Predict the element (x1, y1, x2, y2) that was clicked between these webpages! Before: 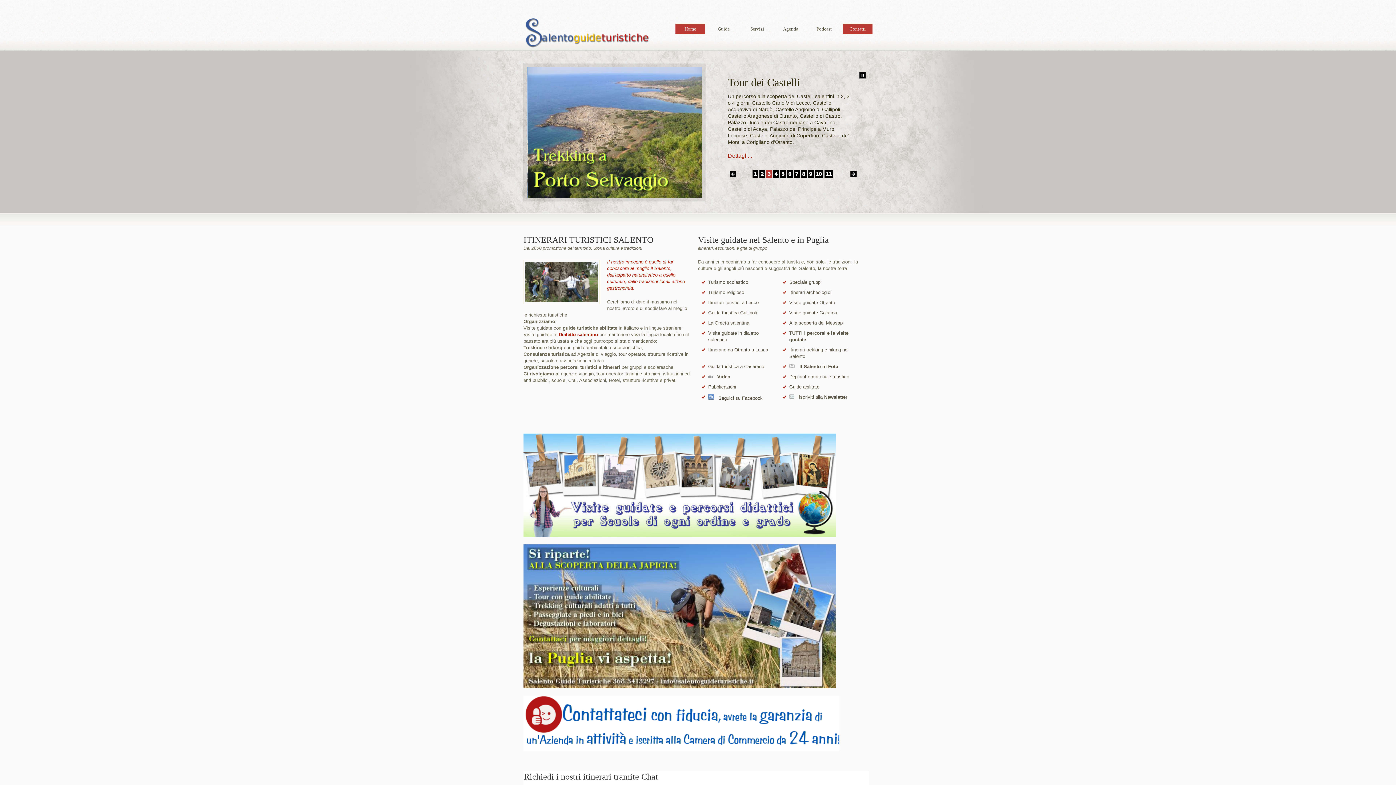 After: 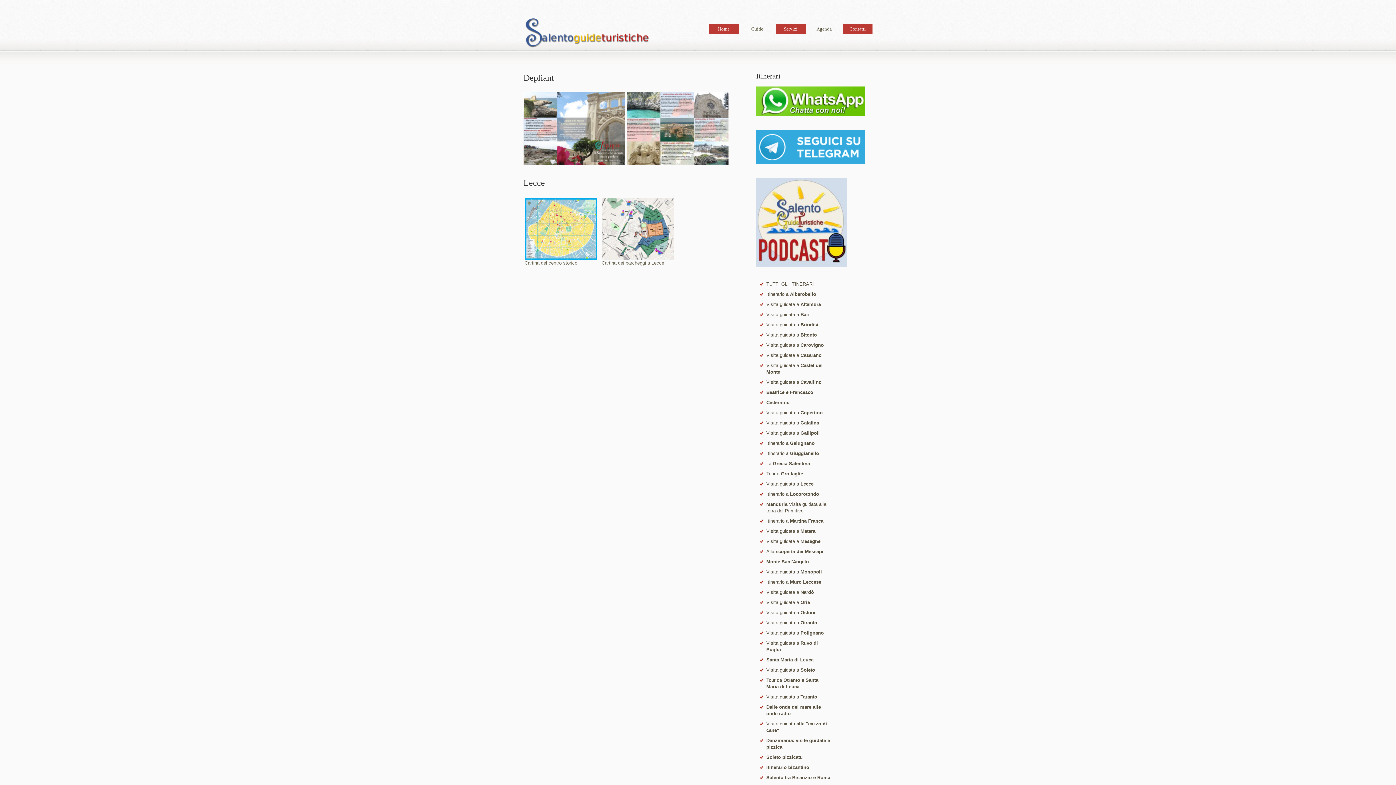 Action: bbox: (789, 374, 849, 379) label: Depliant e materiale turistico